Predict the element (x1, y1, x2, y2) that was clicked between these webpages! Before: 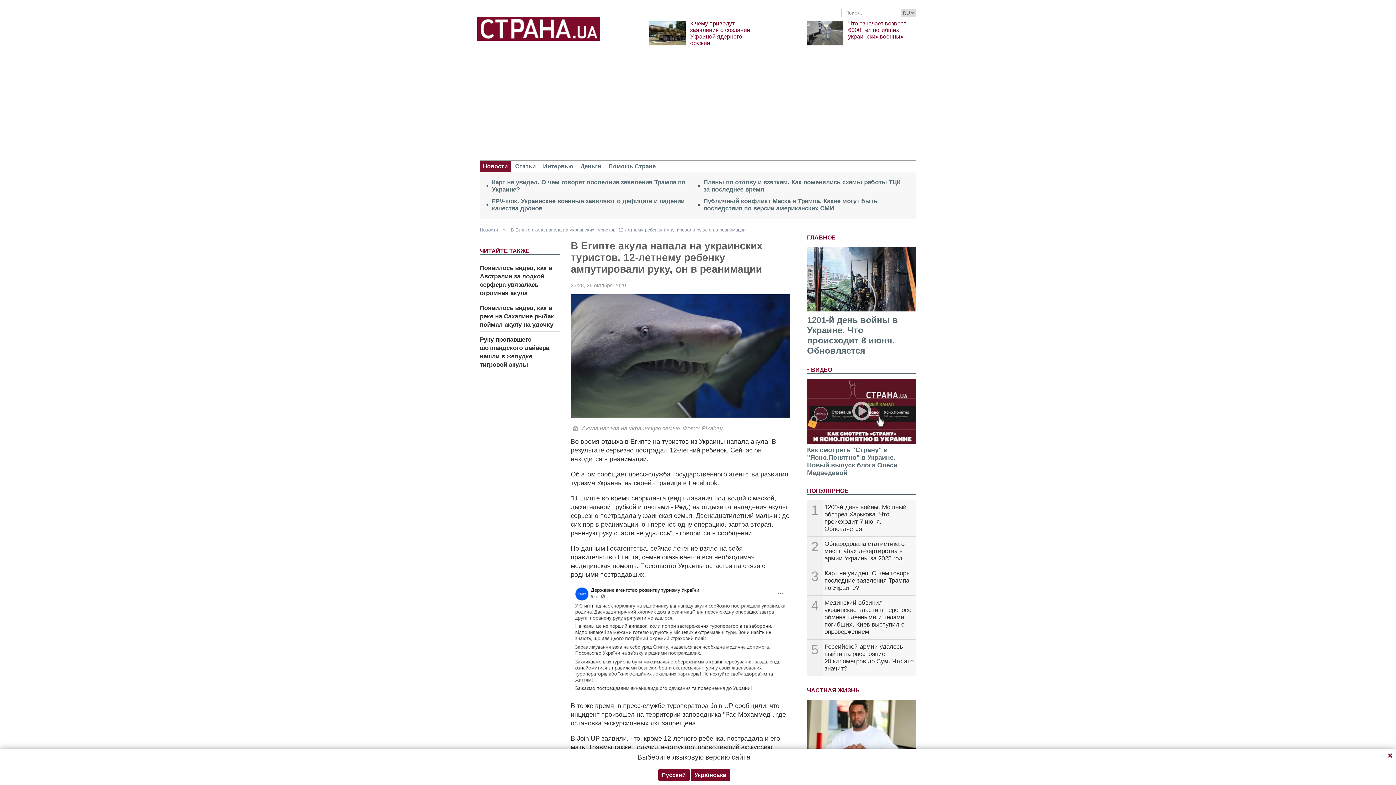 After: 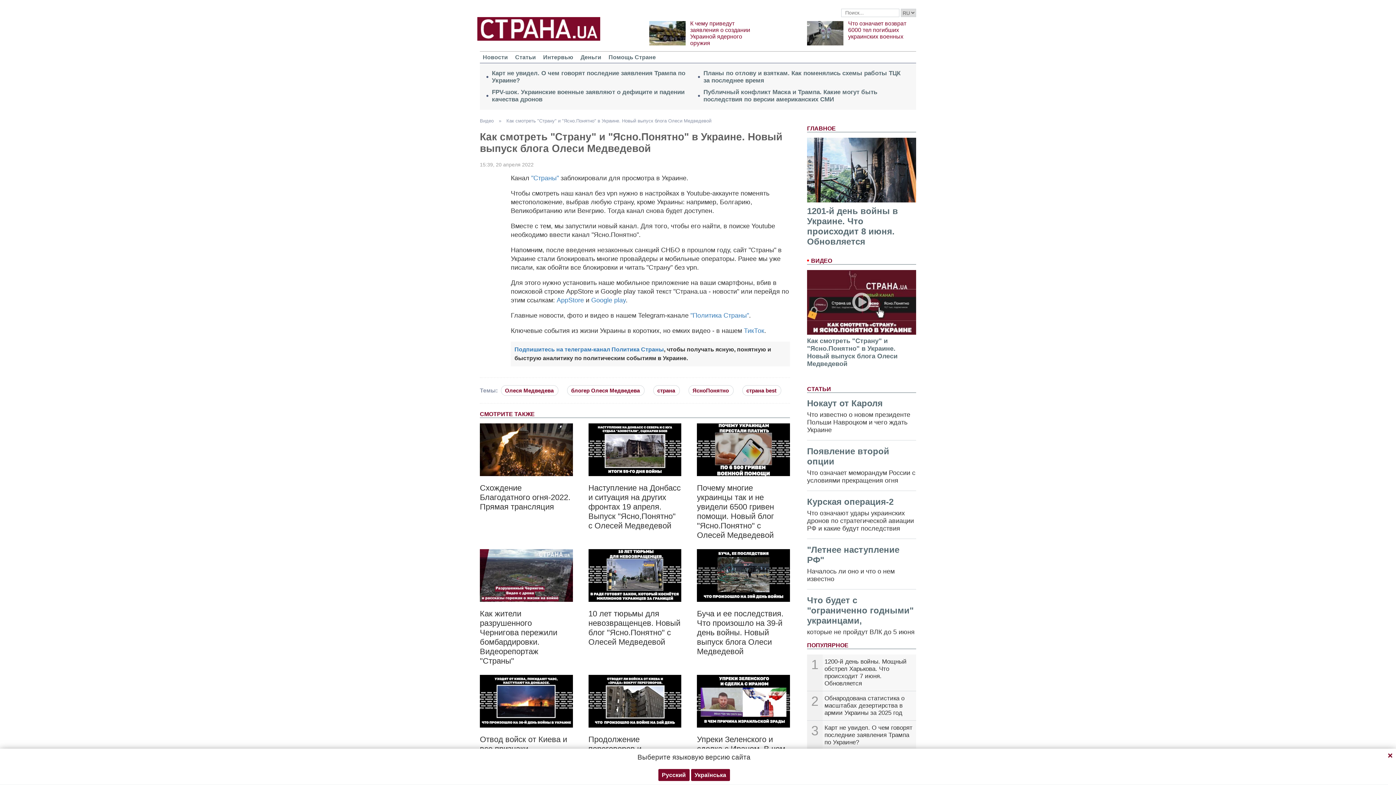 Action: bbox: (852, 399, 871, 423)